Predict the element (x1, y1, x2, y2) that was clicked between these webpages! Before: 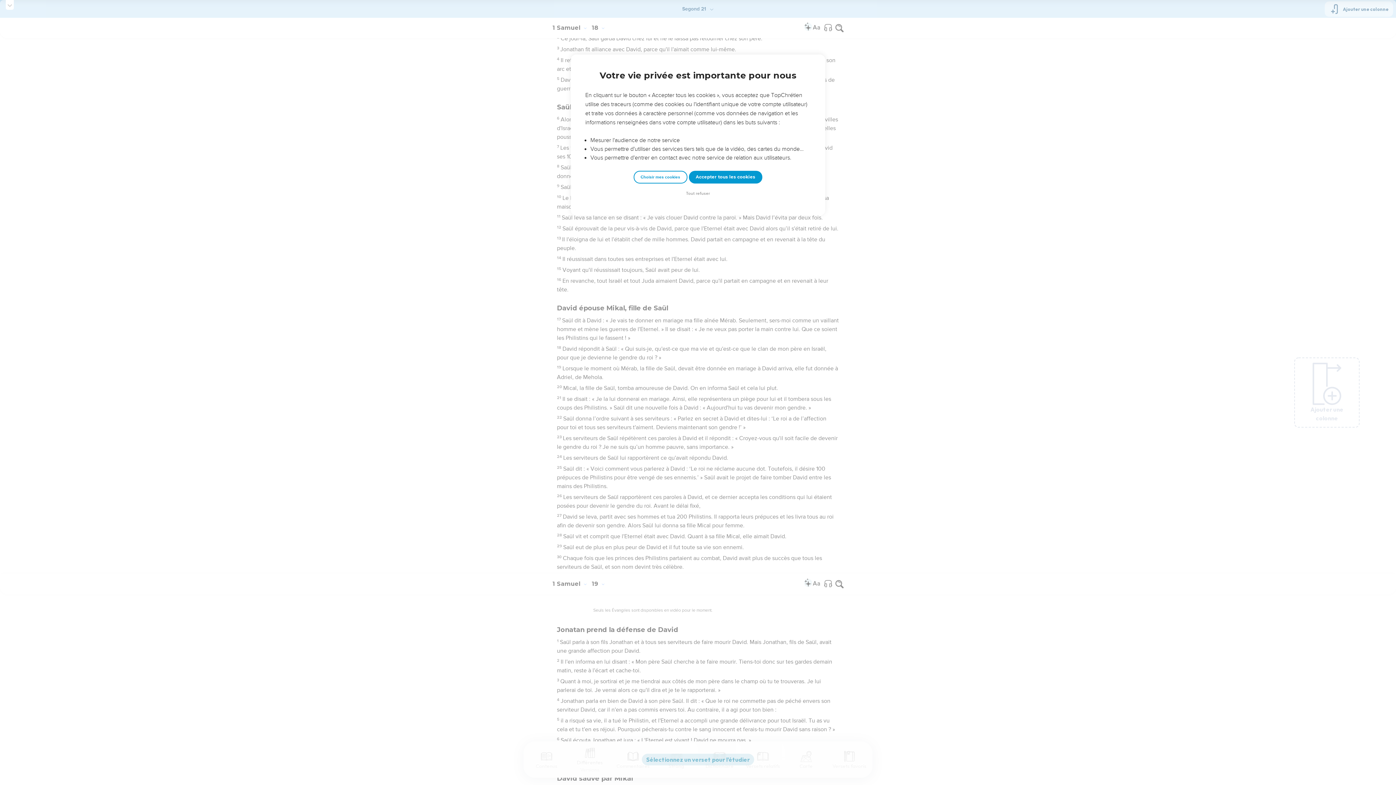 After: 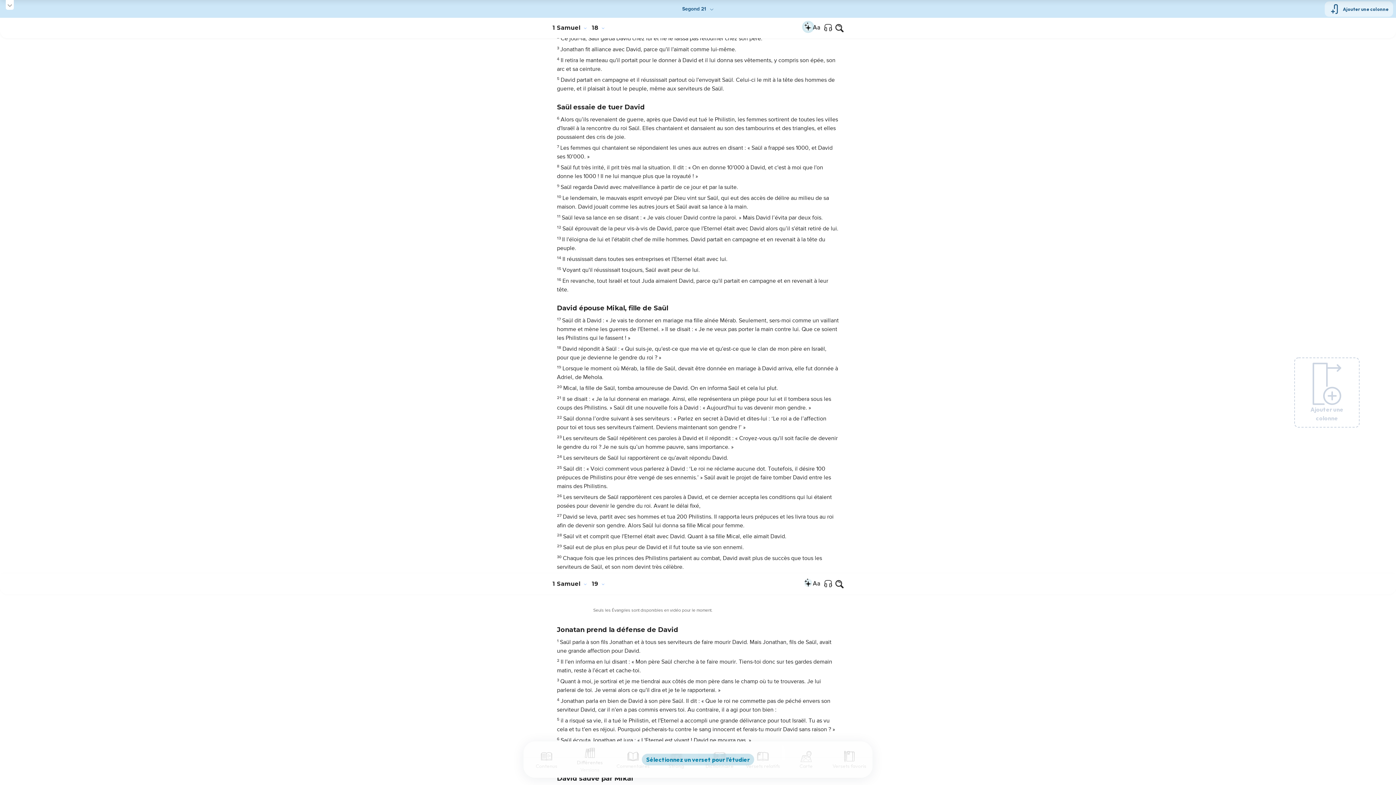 Action: label: Tout refuser bbox: (684, 190, 712, 197)